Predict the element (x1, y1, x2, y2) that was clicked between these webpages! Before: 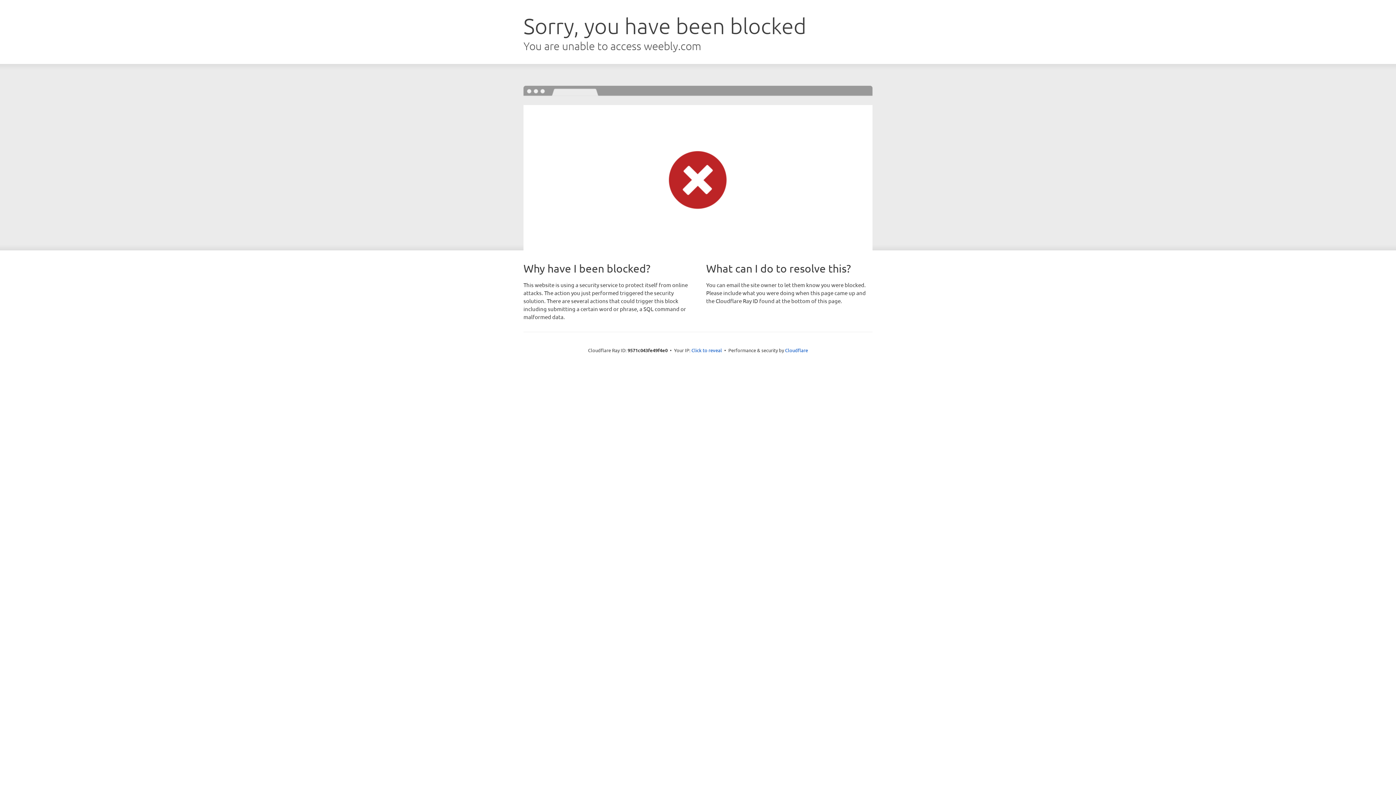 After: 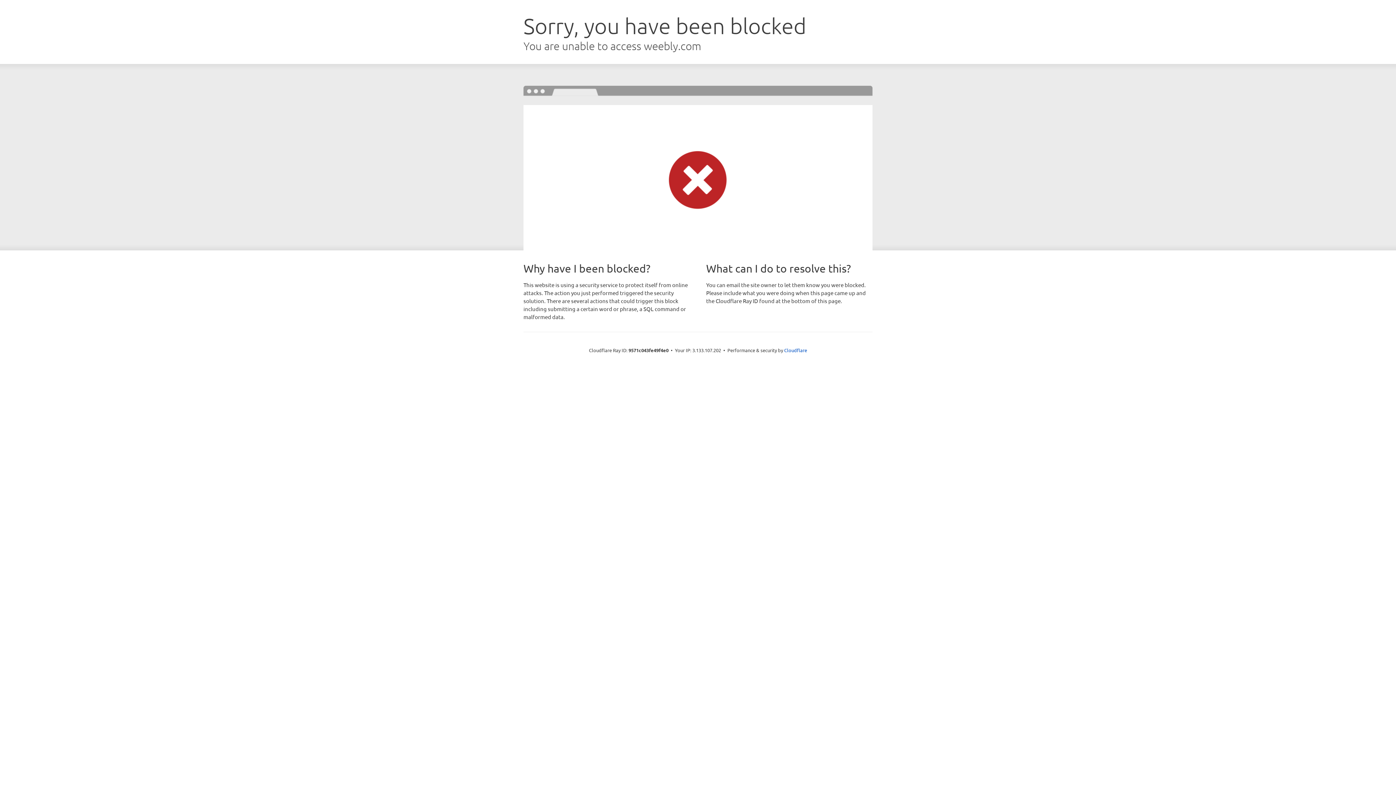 Action: bbox: (691, 346, 722, 353) label: Click to reveal